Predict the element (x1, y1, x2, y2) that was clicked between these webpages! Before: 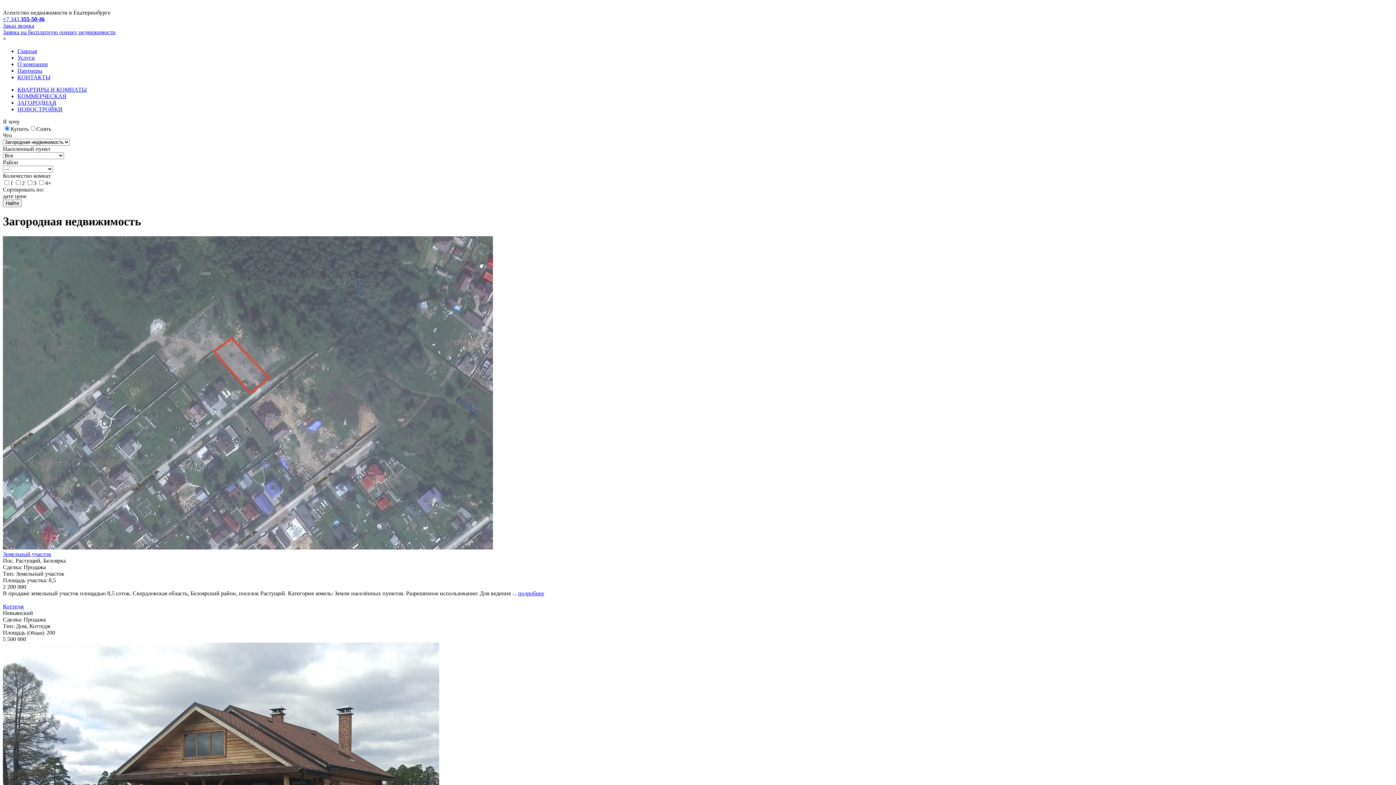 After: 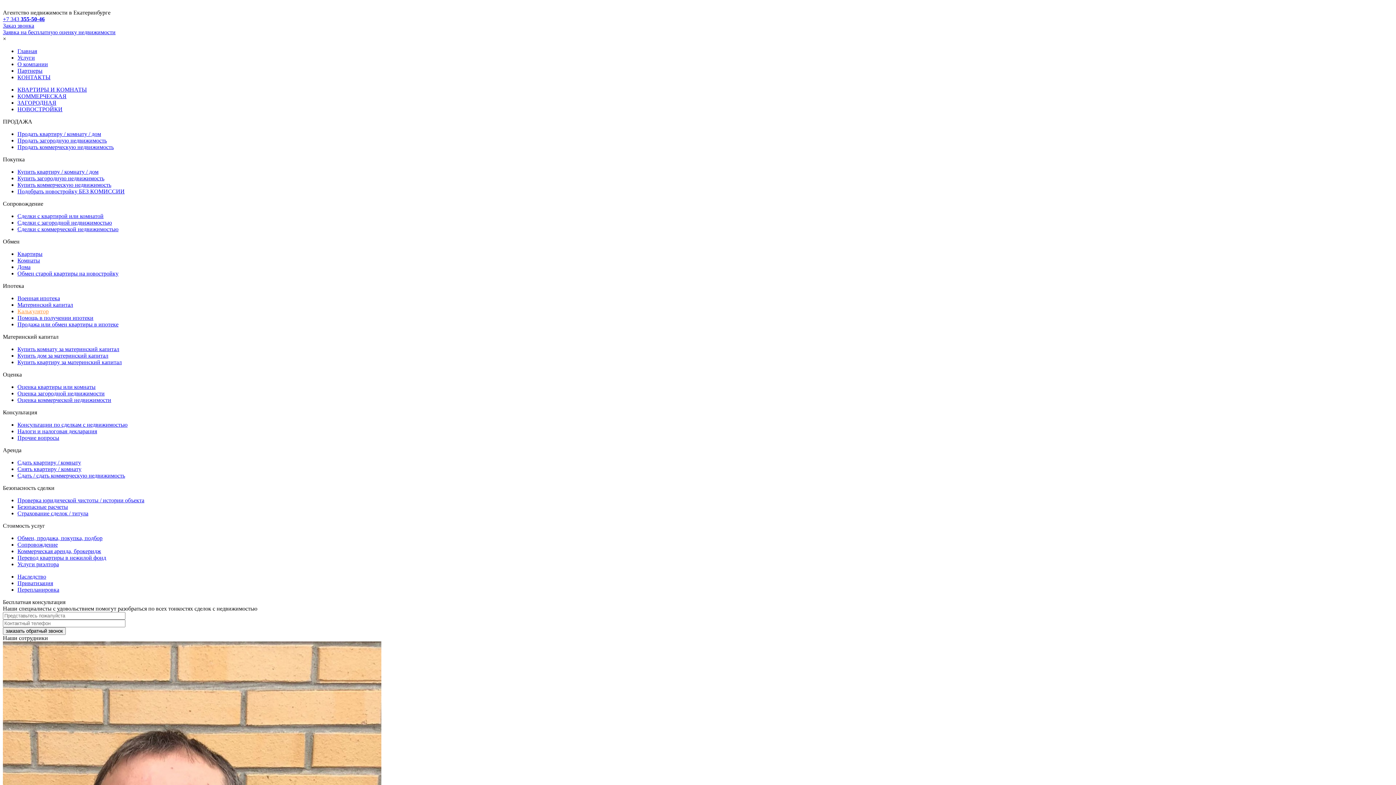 Action: bbox: (17, 48, 37, 54) label: Главная